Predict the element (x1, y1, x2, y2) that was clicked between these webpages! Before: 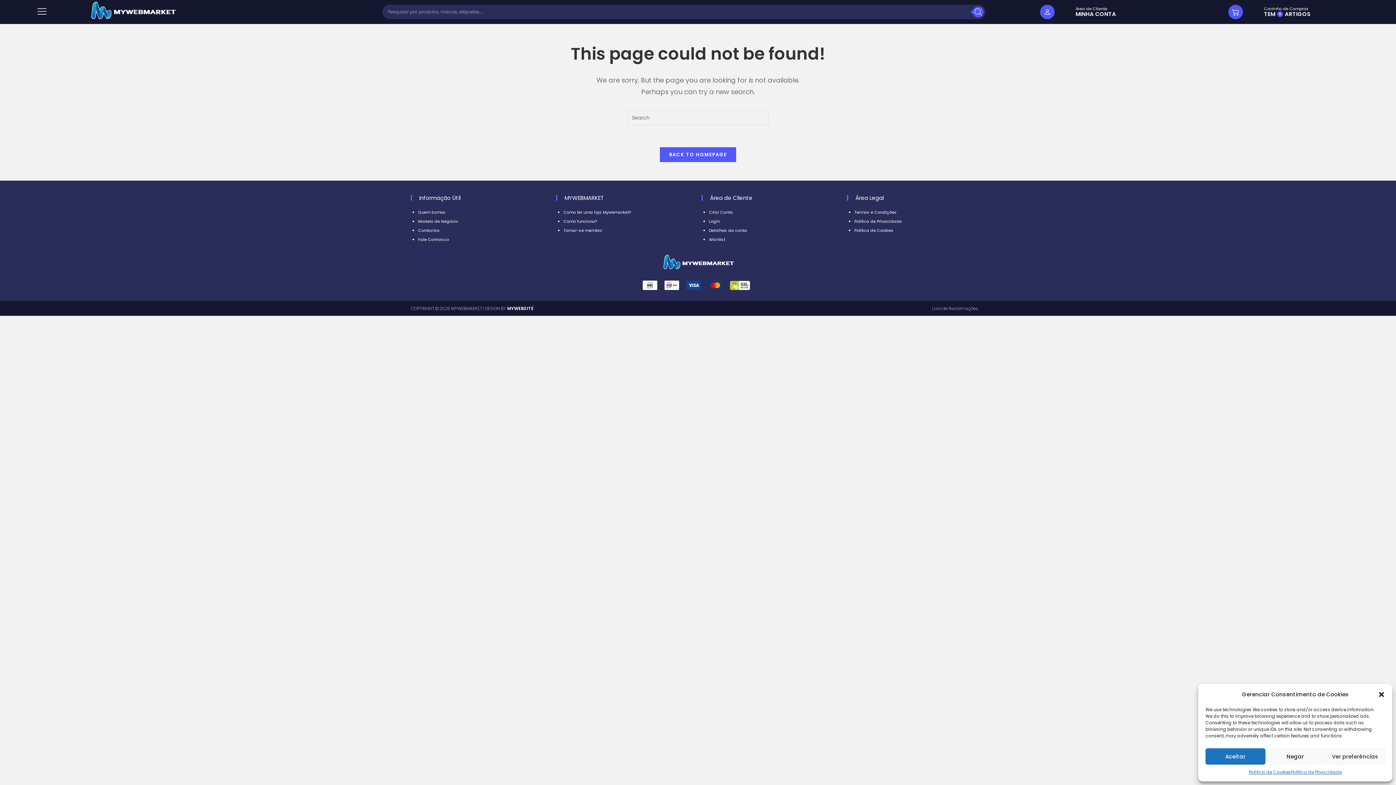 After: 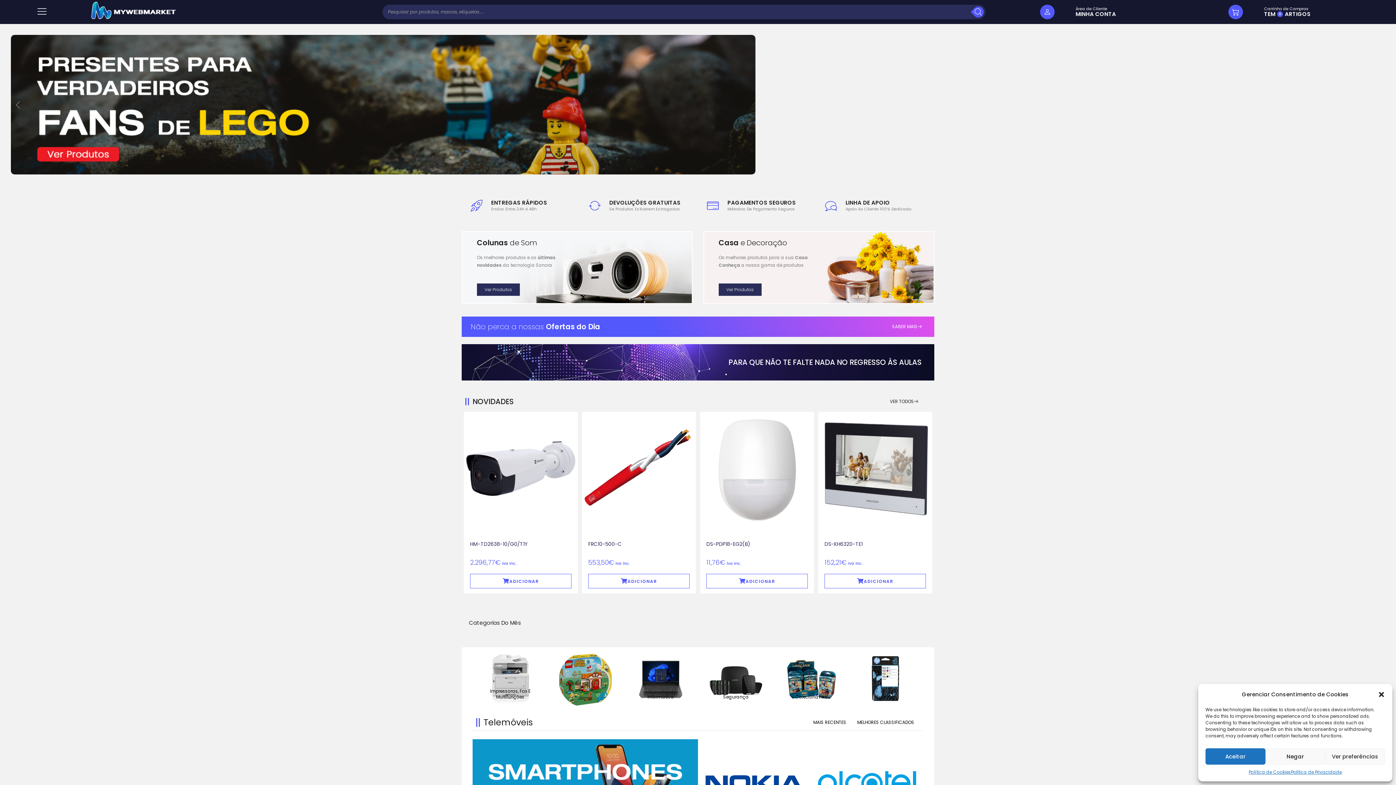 Action: label: BACK TO HOMEPAGE bbox: (659, 147, 736, 162)